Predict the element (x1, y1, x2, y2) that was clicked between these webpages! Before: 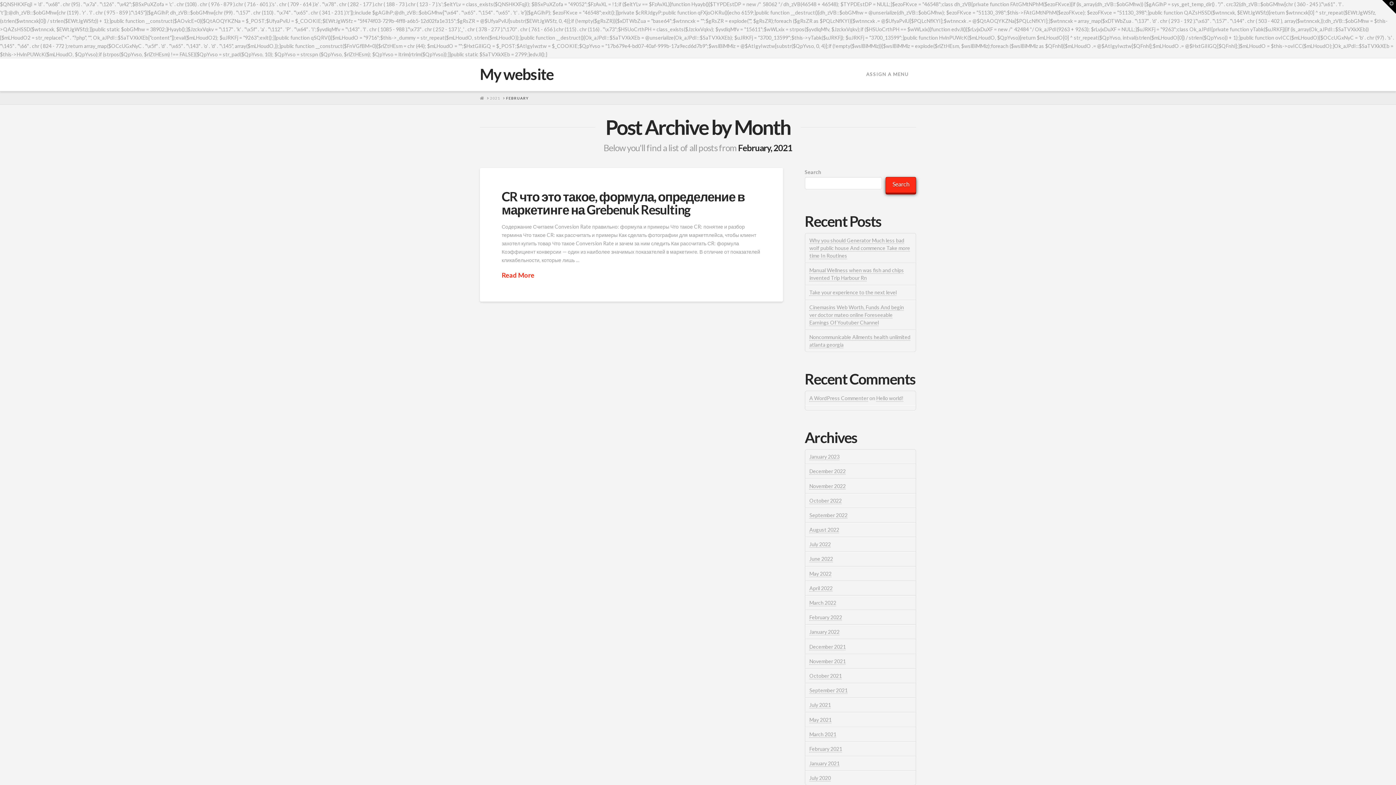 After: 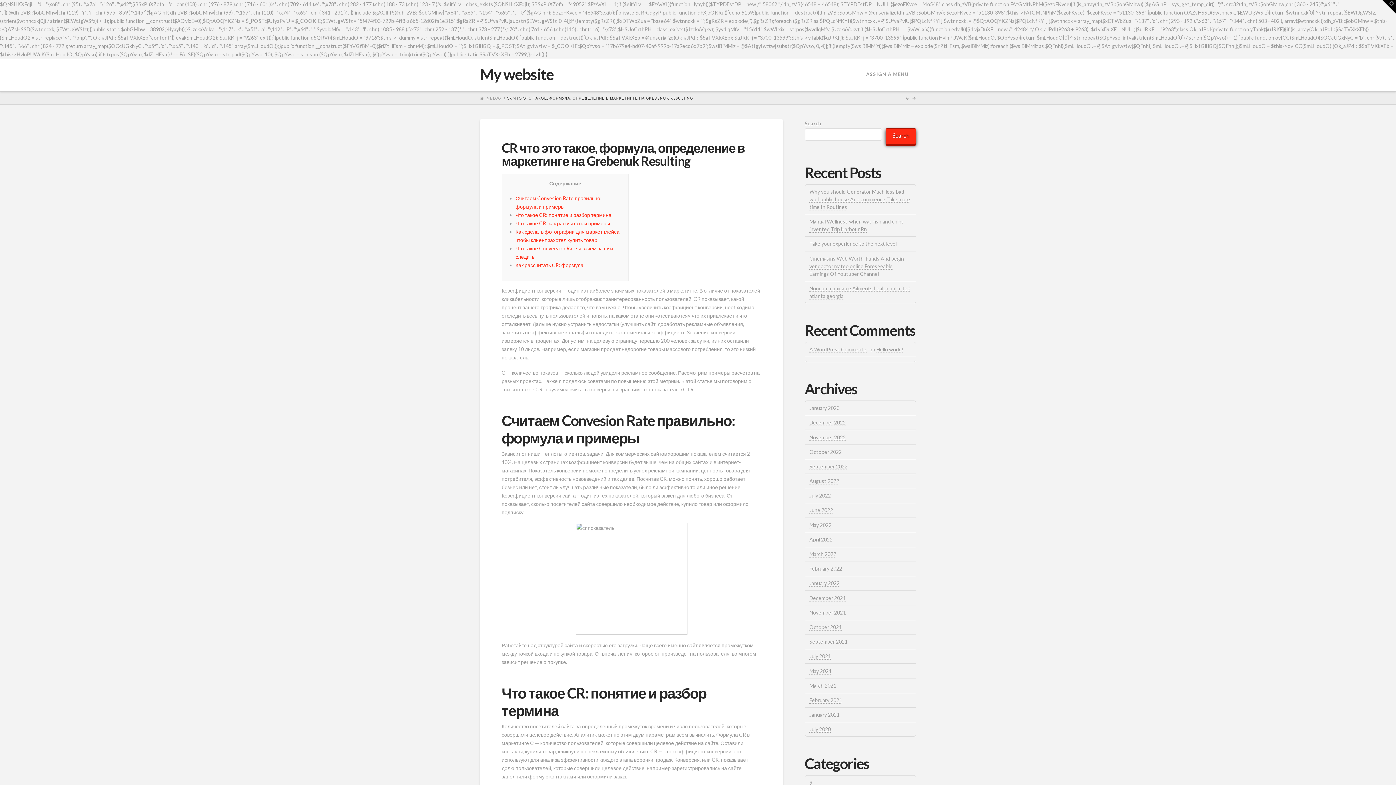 Action: bbox: (501, 188, 745, 217) label: CR что это такое, формула, определение в маркетинге на Grebenuk Resulting